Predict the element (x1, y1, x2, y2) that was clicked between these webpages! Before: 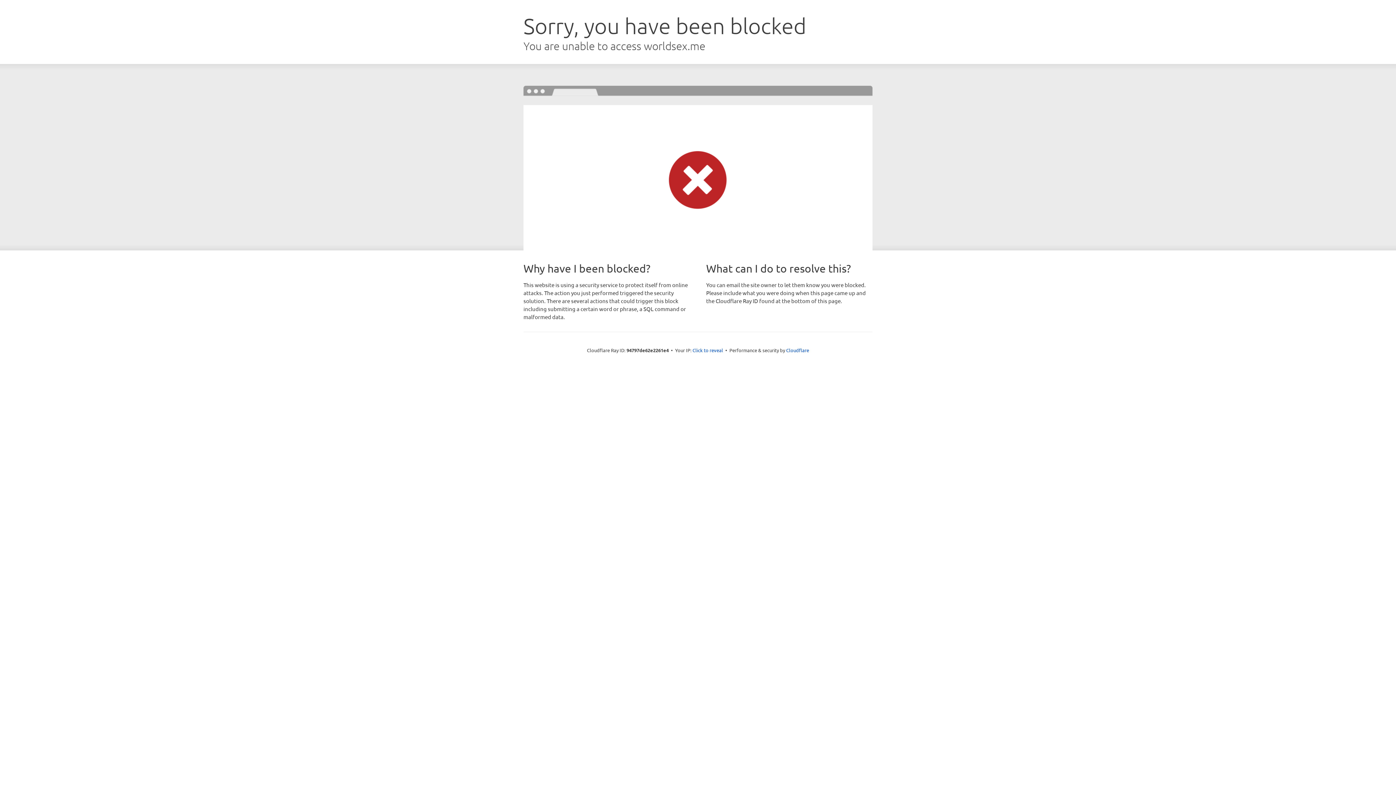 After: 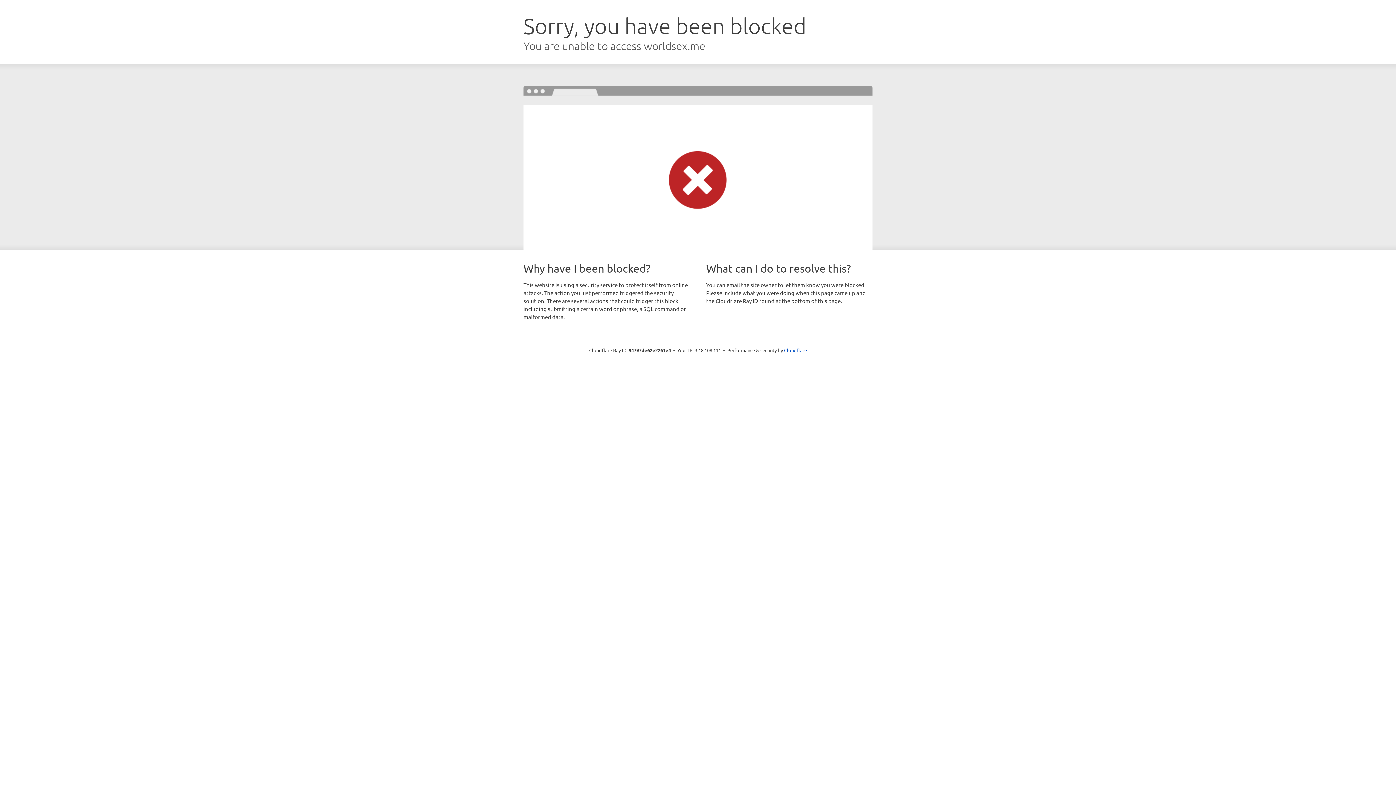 Action: bbox: (692, 346, 723, 353) label: Click to reveal